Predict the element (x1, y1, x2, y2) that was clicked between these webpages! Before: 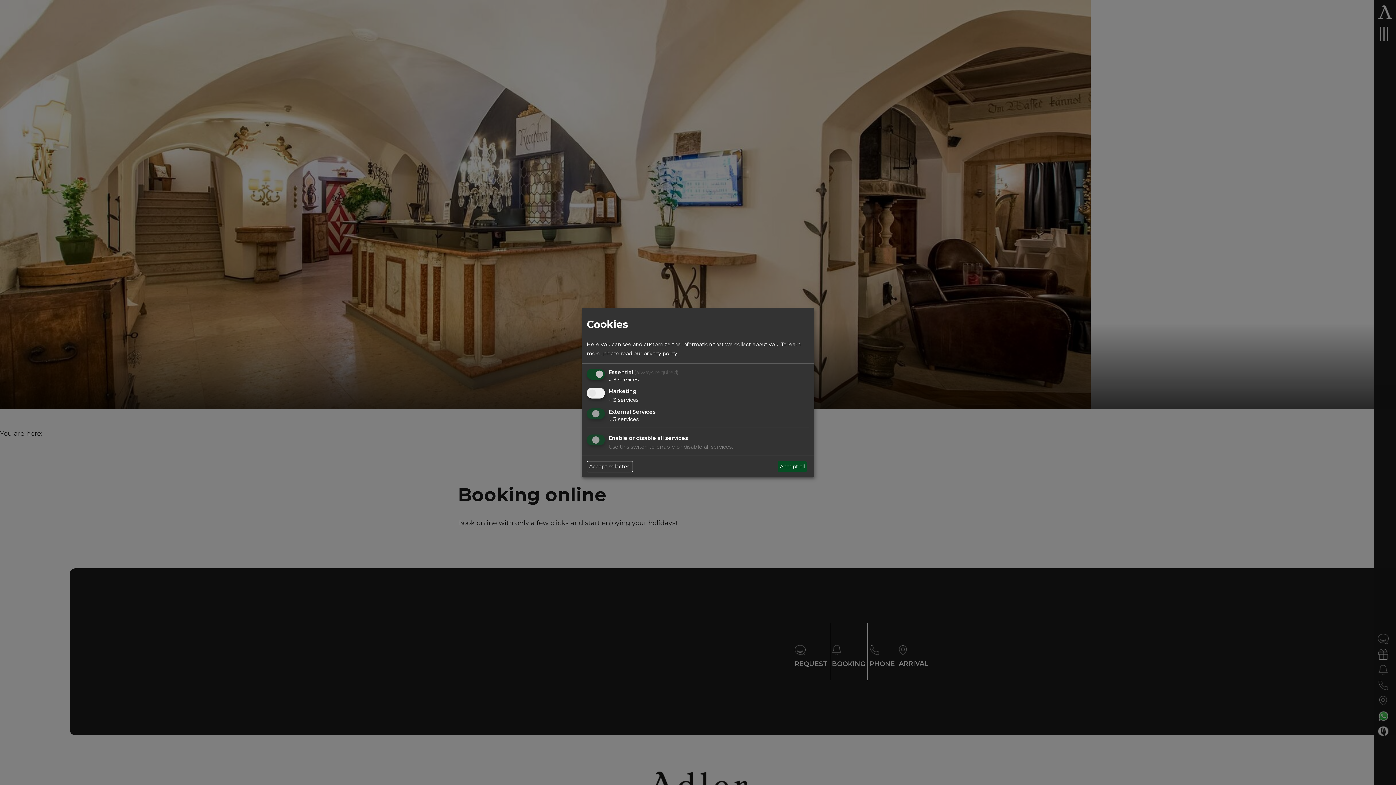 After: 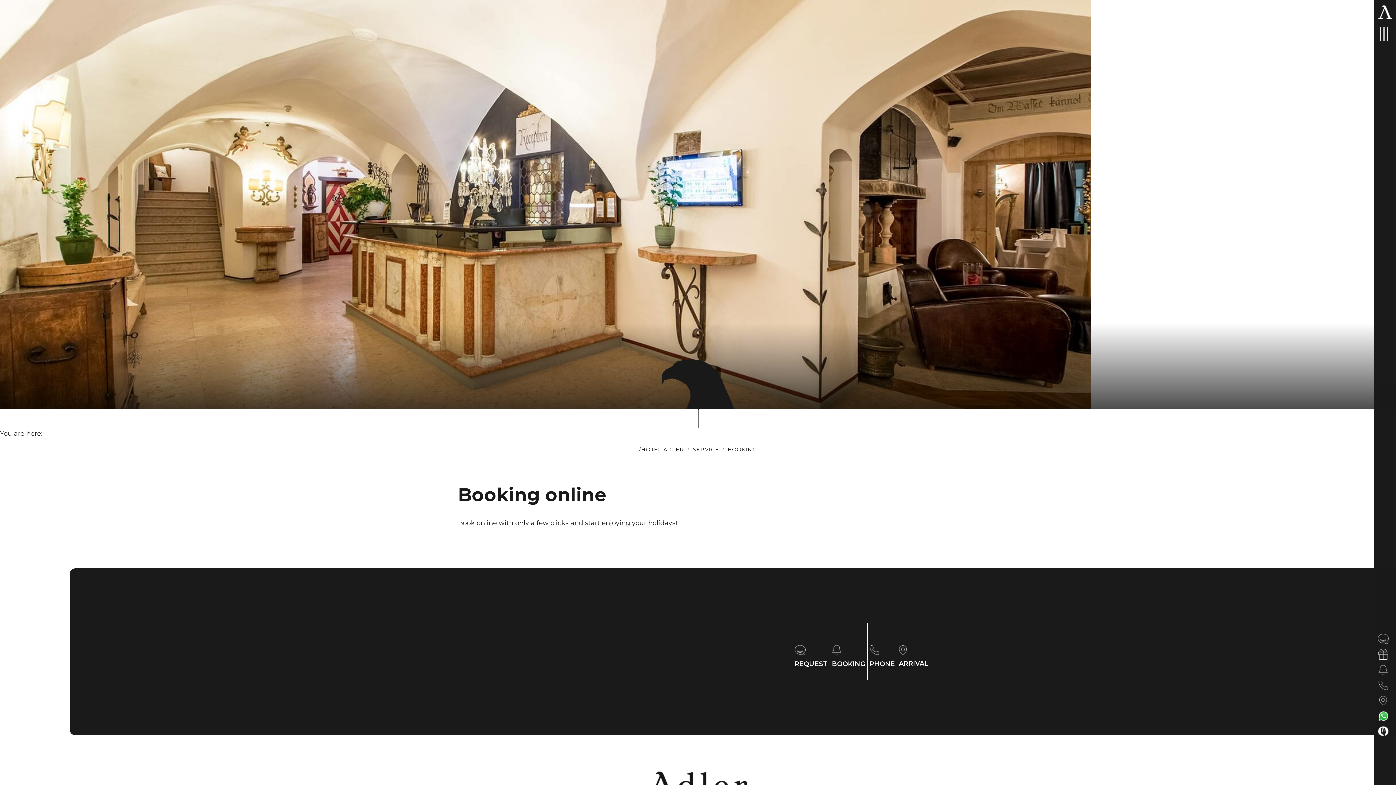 Action: bbox: (586, 461, 633, 472) label: Accept selected